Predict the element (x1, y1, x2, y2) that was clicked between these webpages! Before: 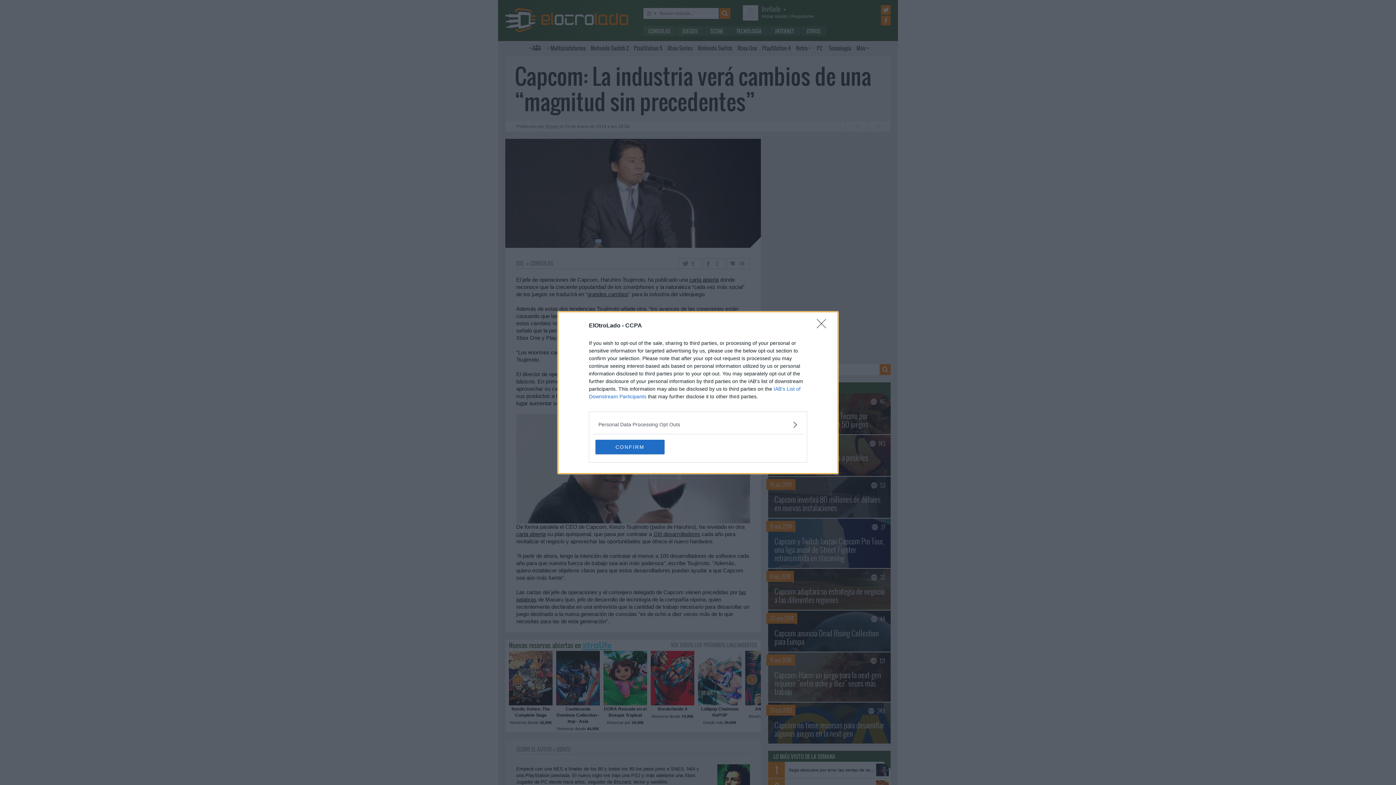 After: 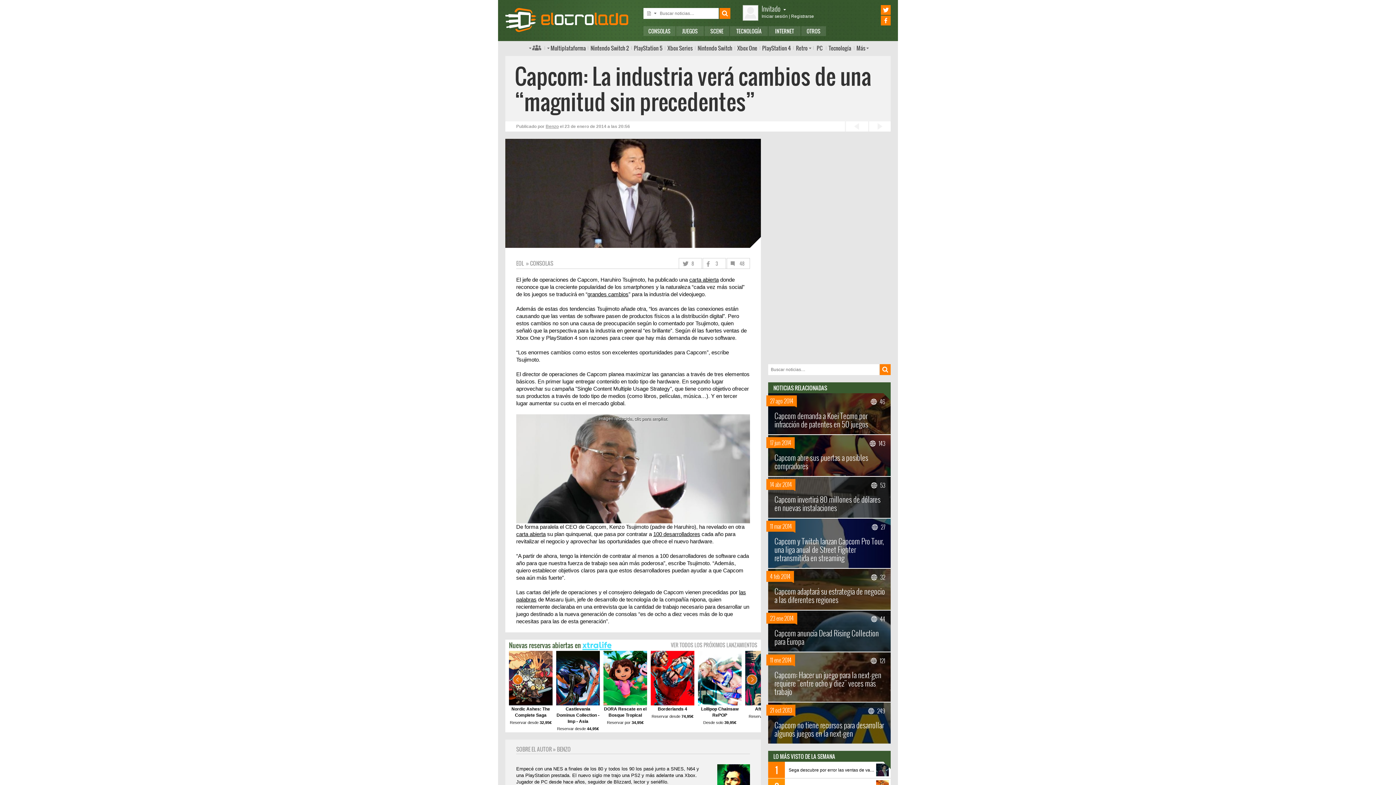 Action: label: Close bbox: (817, 319, 830, 332)